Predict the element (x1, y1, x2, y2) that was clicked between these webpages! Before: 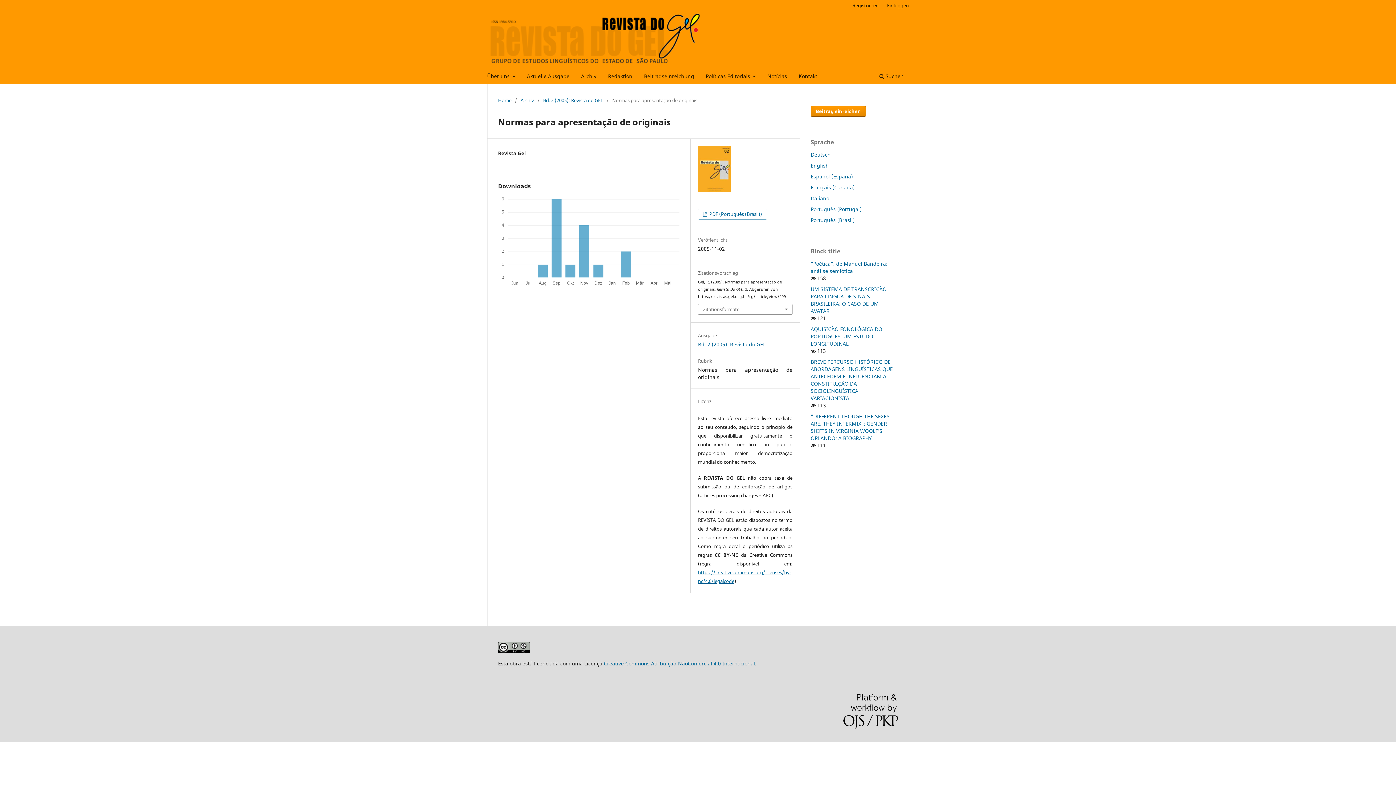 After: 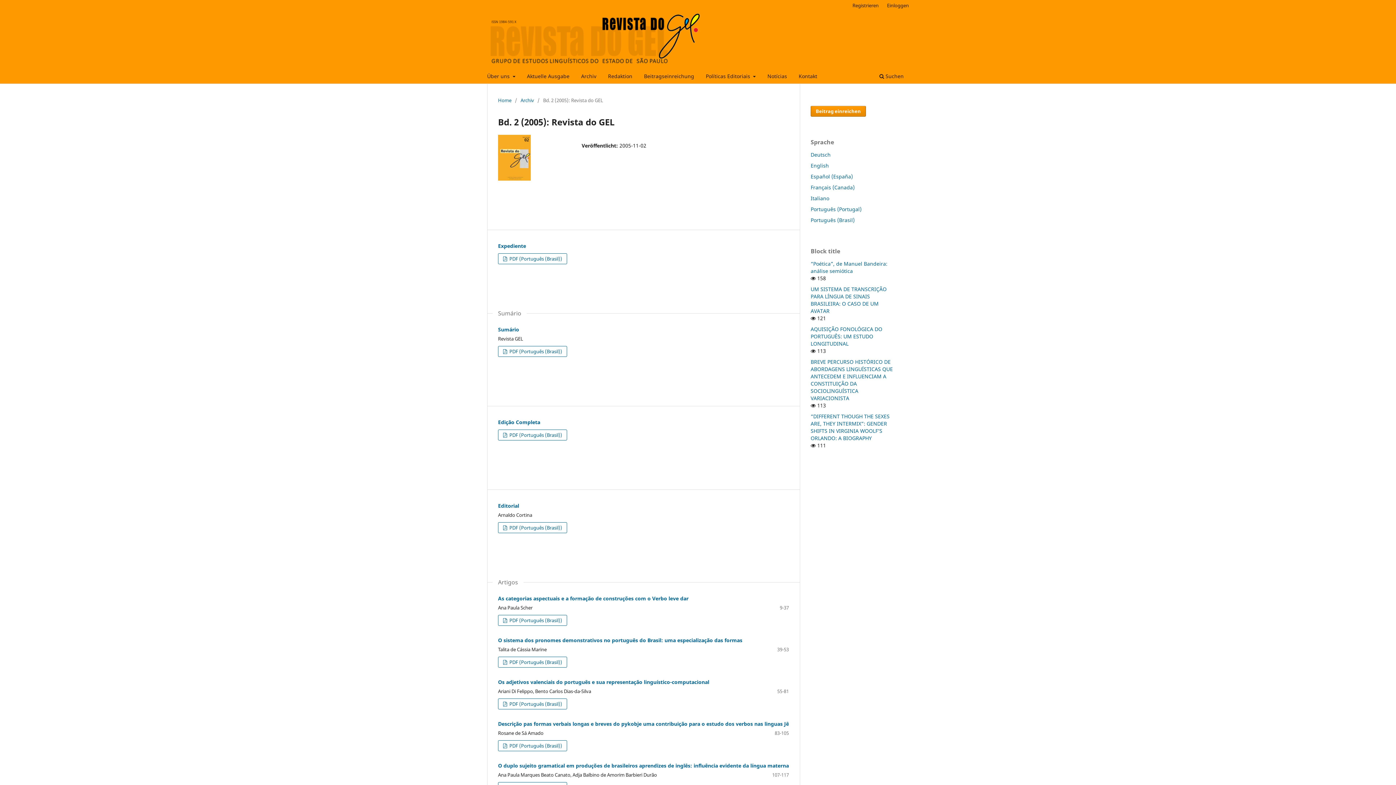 Action: bbox: (698, 340, 765, 347) label: Bd. 2 (2005): Revista do GEL